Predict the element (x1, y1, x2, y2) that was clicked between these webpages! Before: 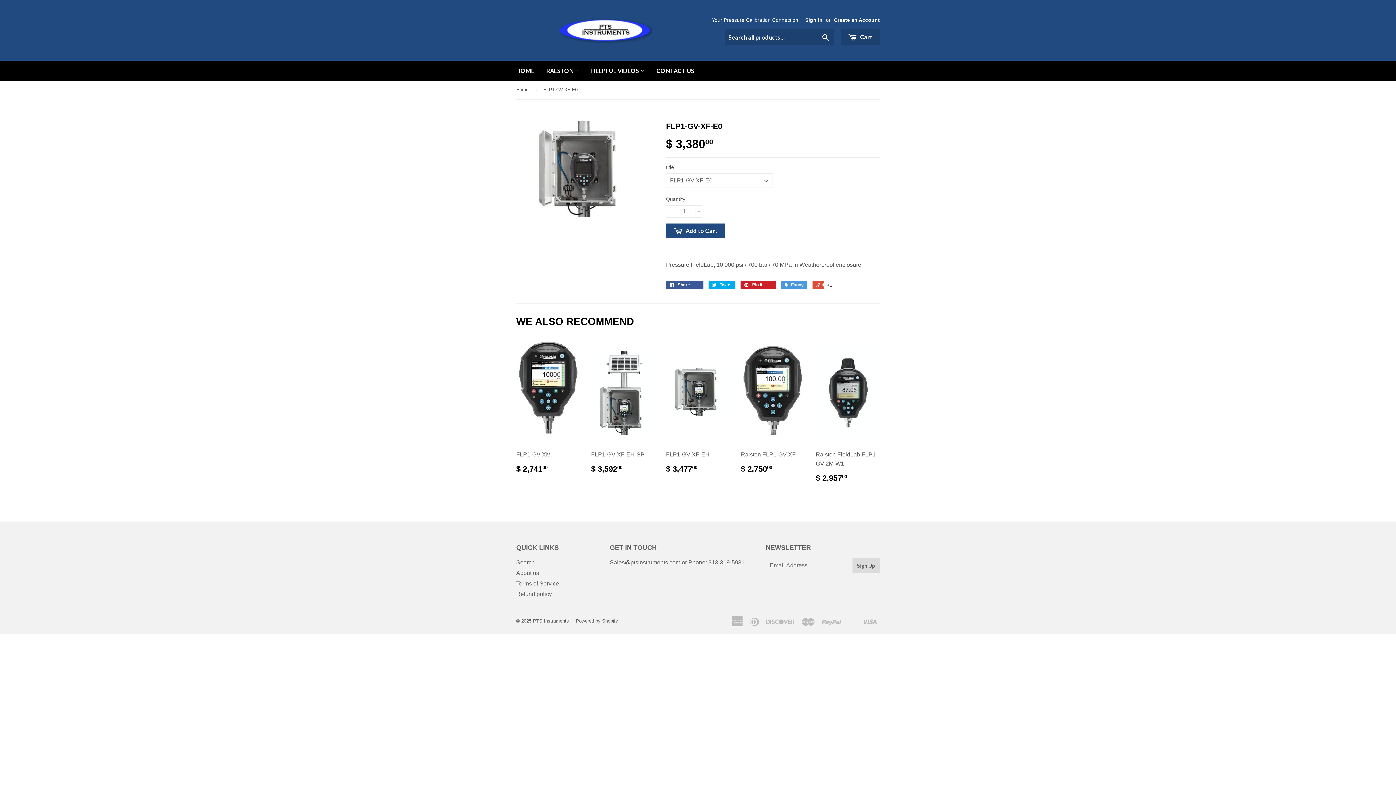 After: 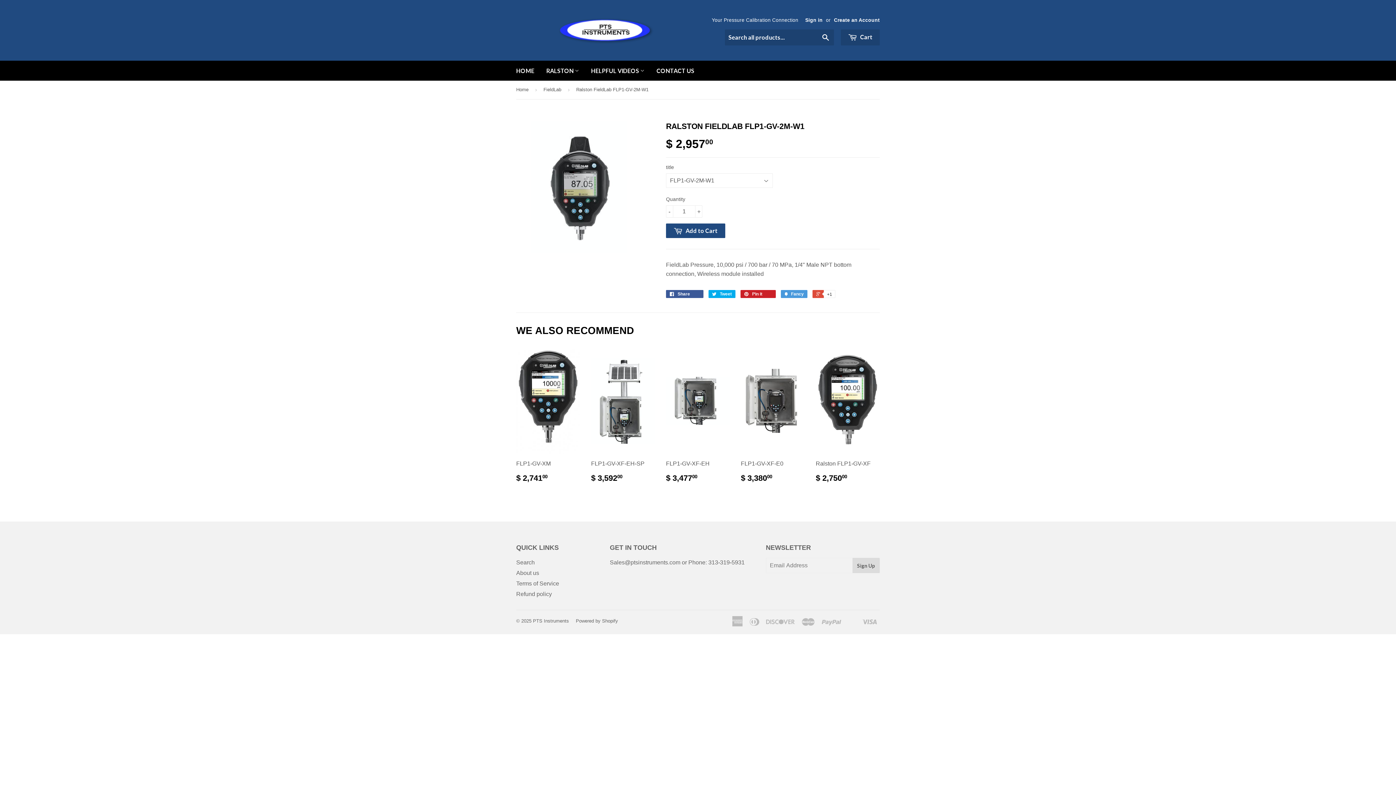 Action: label: Ralston FieldLab FLP1-GV-2M-W1

$ 2,95700
$ 2,957.00 bbox: (816, 339, 880, 489)